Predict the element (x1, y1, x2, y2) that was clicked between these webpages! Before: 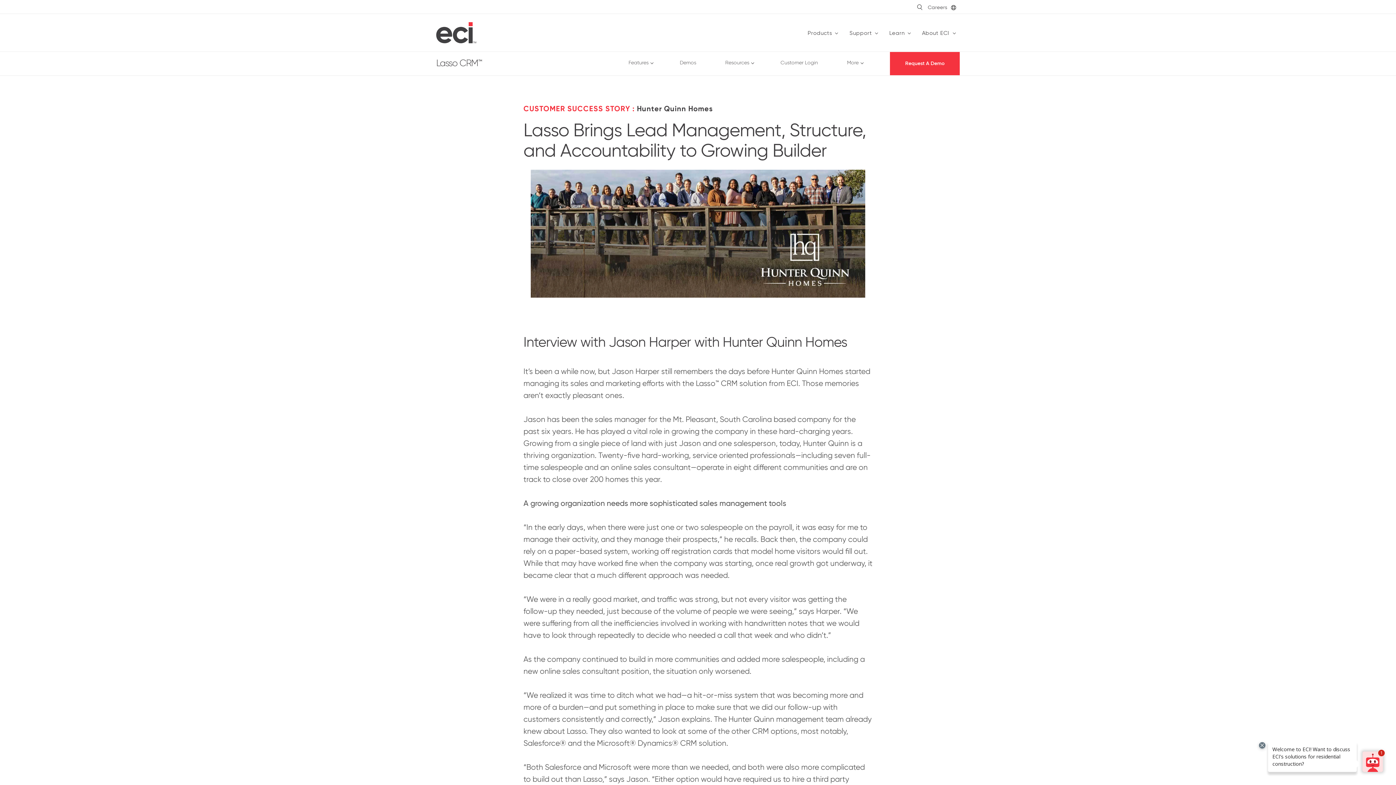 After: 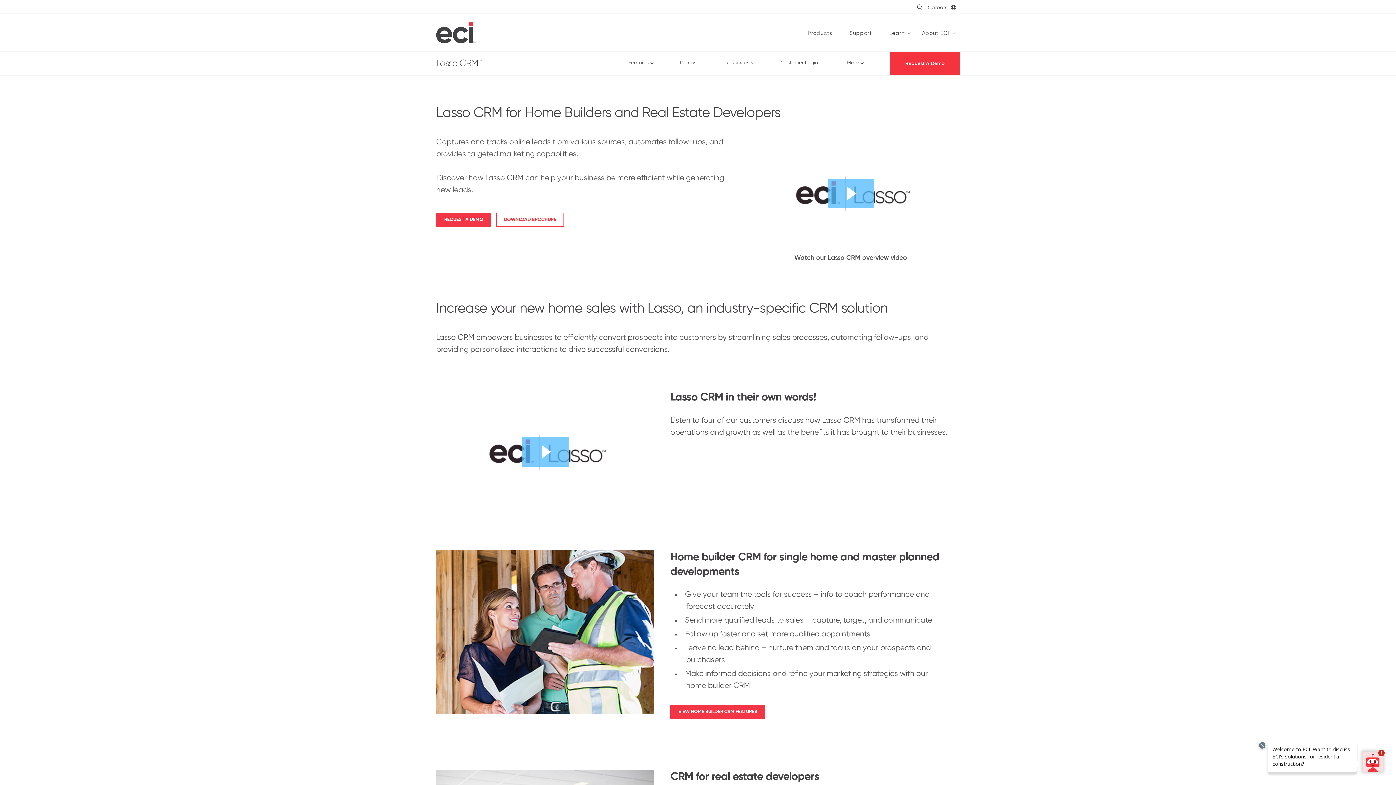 Action: label: Lasso CRM™ bbox: (436, 59, 482, 68)